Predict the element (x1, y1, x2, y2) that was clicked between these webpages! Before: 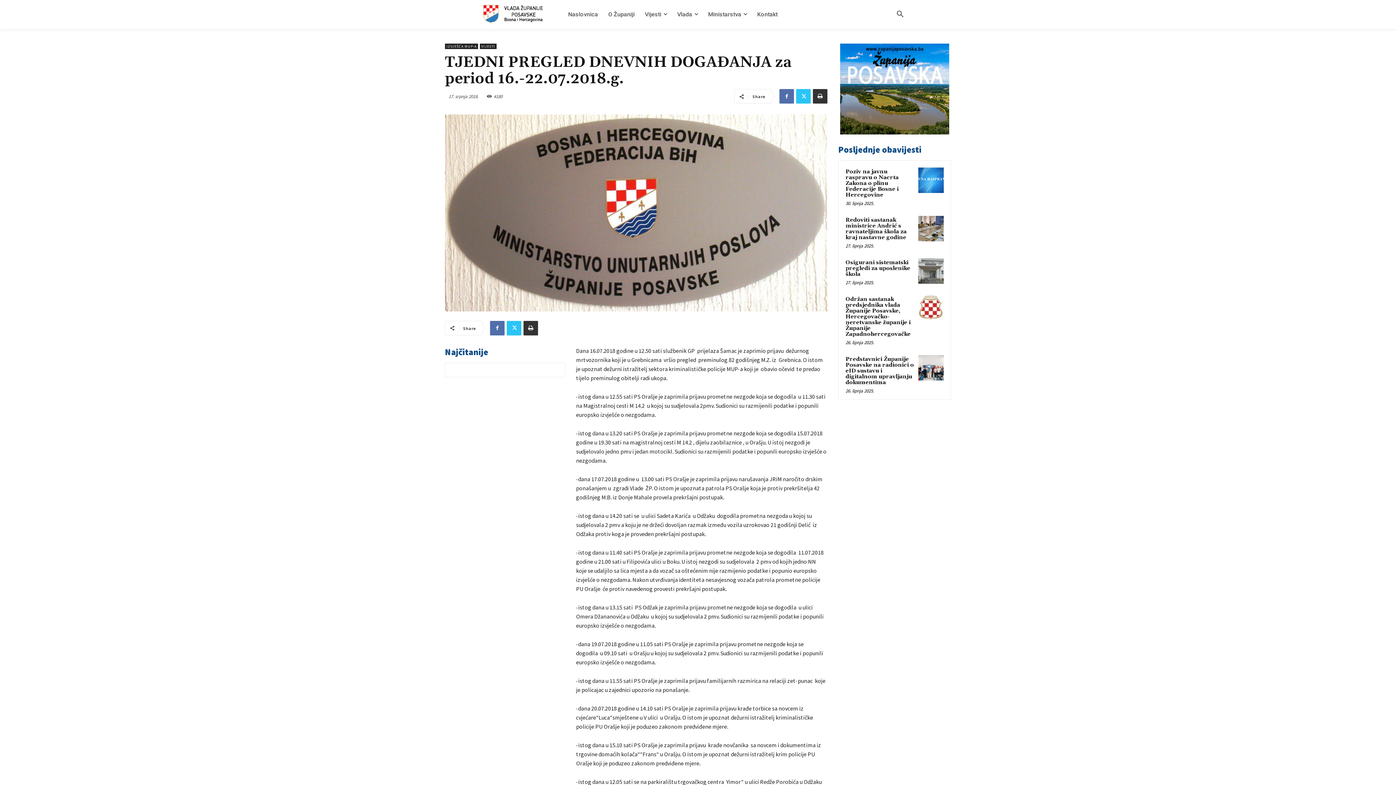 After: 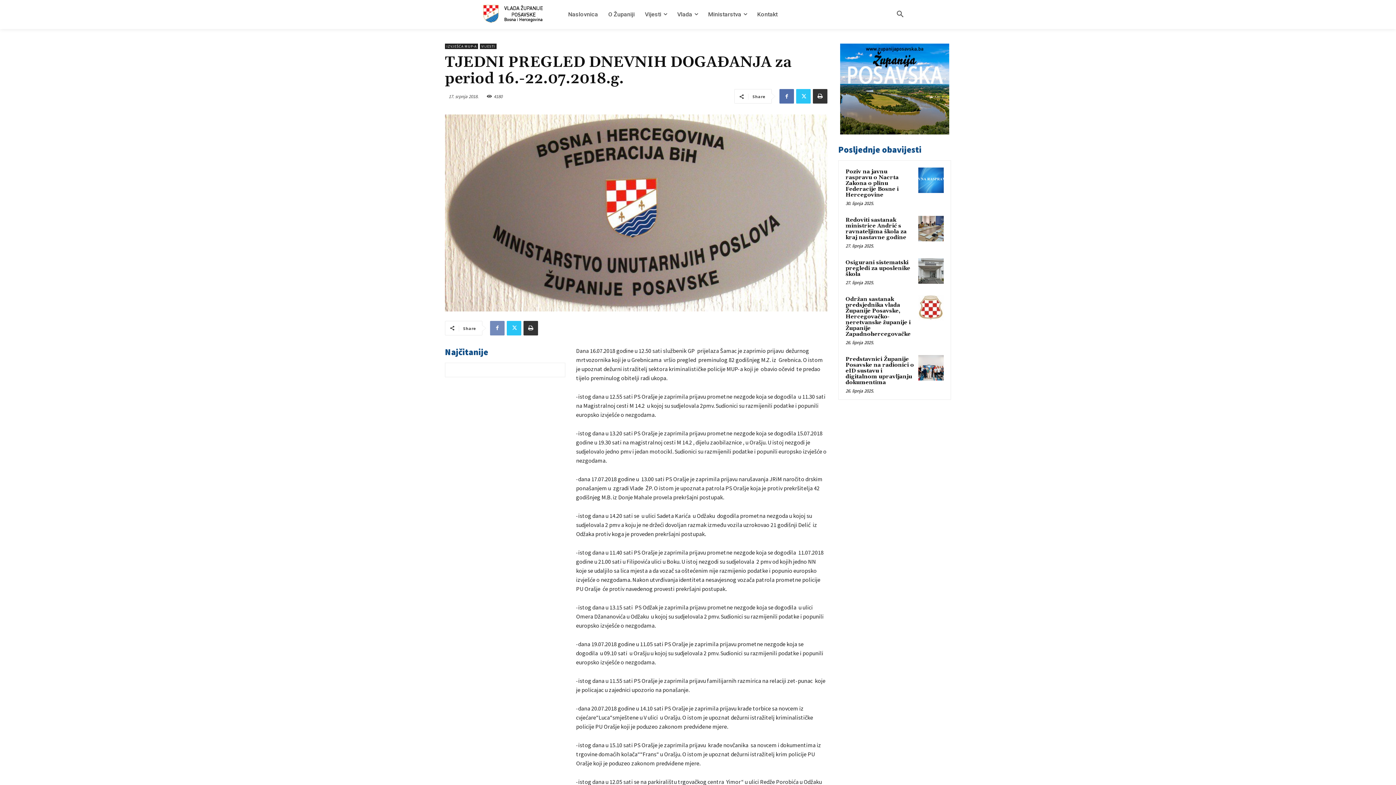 Action: bbox: (490, 321, 504, 335)